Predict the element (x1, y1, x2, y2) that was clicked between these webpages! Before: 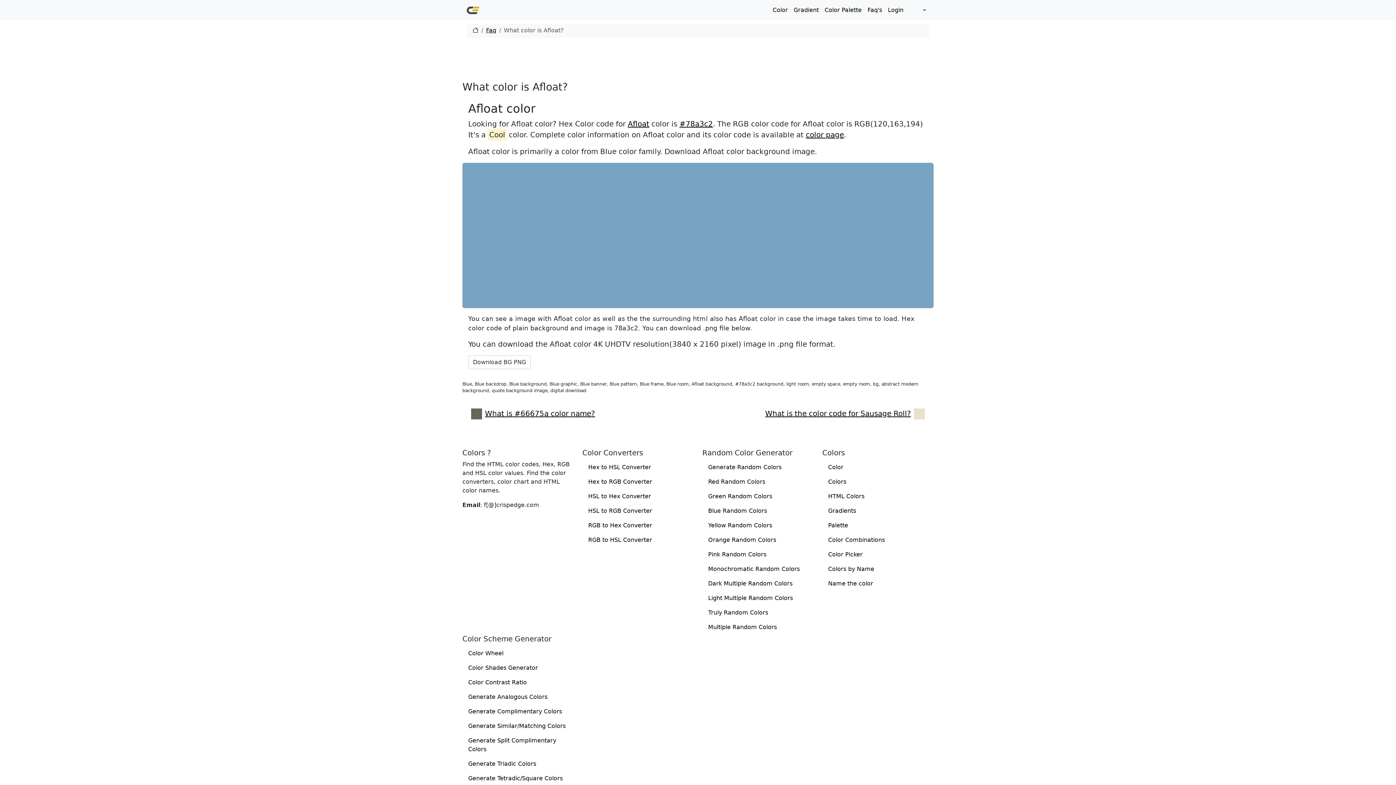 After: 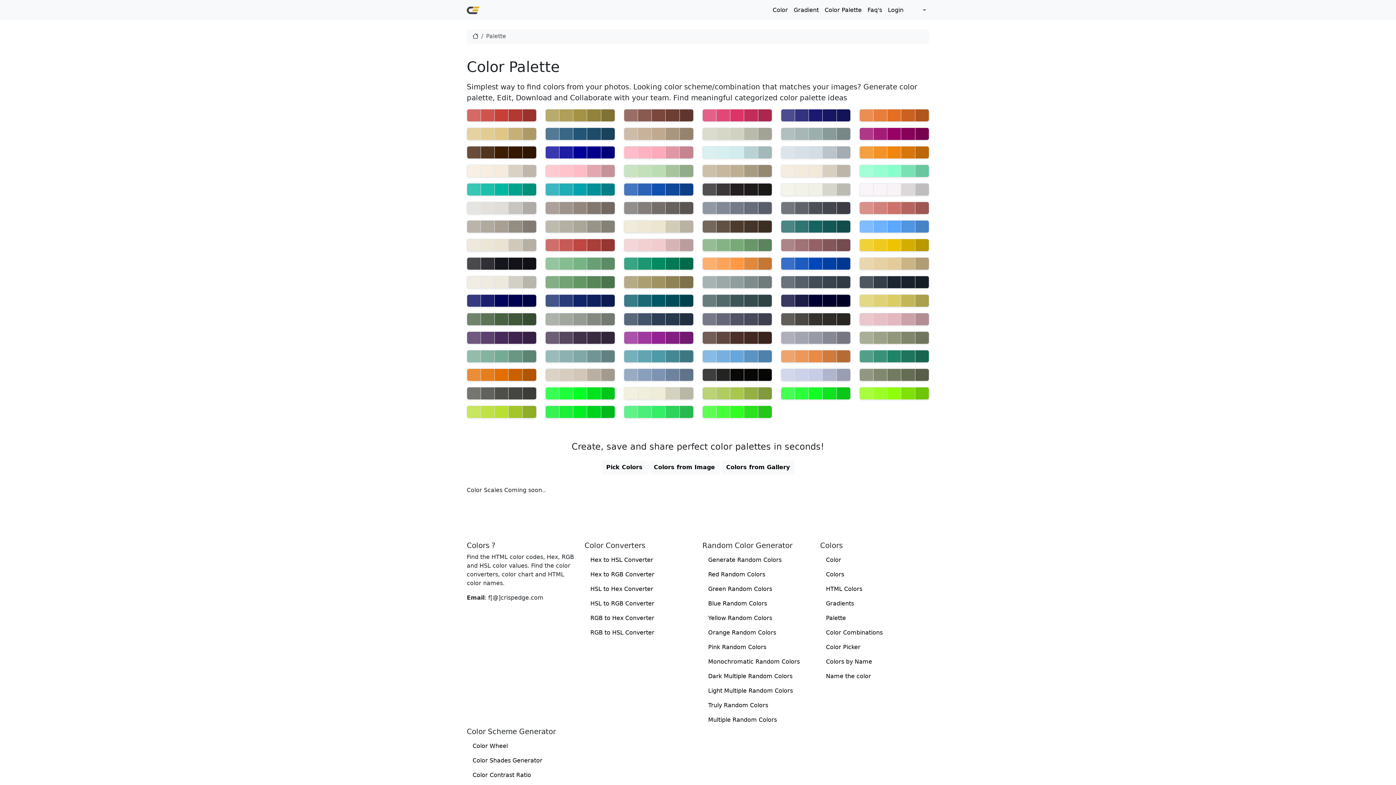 Action: label: Color Palette bbox: (821, 2, 864, 17)